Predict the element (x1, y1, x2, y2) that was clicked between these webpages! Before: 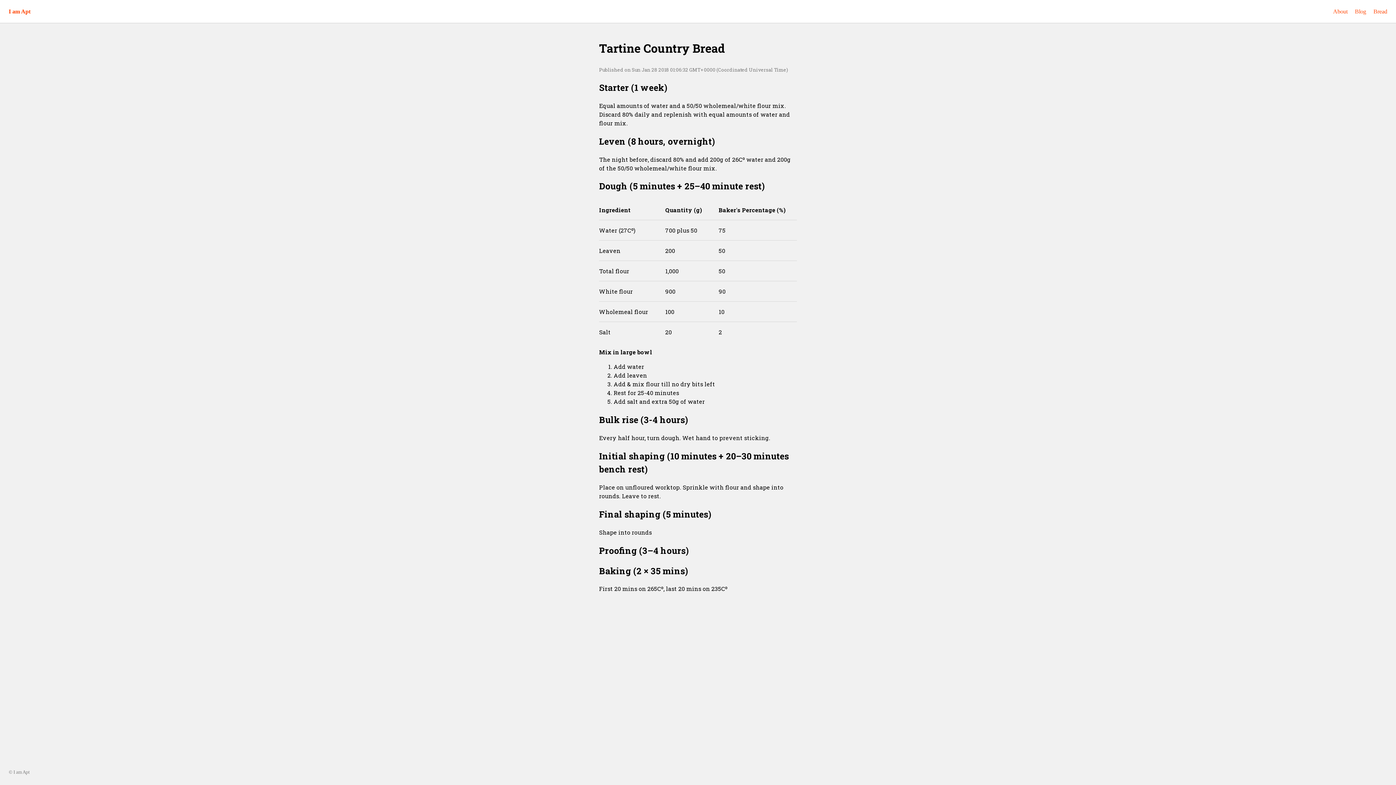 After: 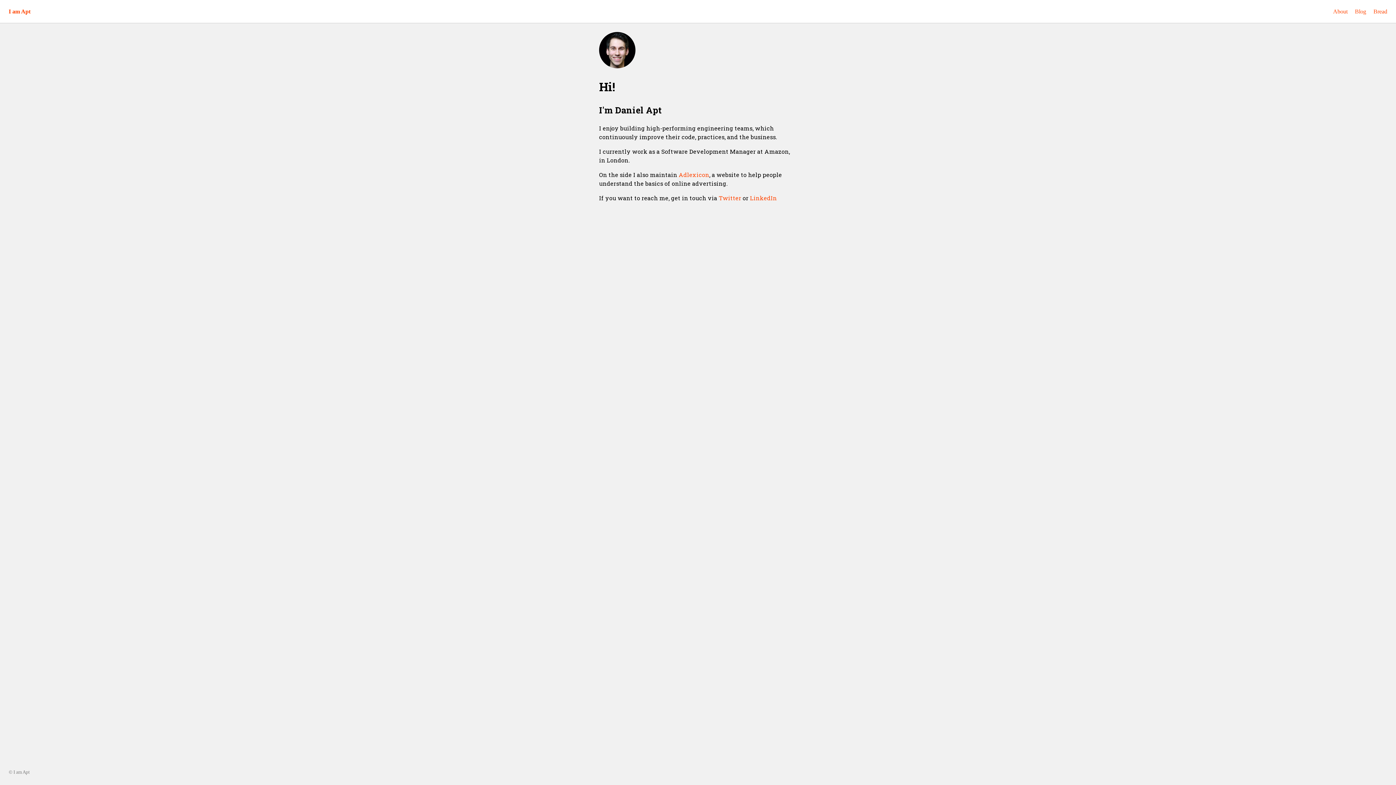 Action: label: I am Apt bbox: (8, 8, 30, 14)